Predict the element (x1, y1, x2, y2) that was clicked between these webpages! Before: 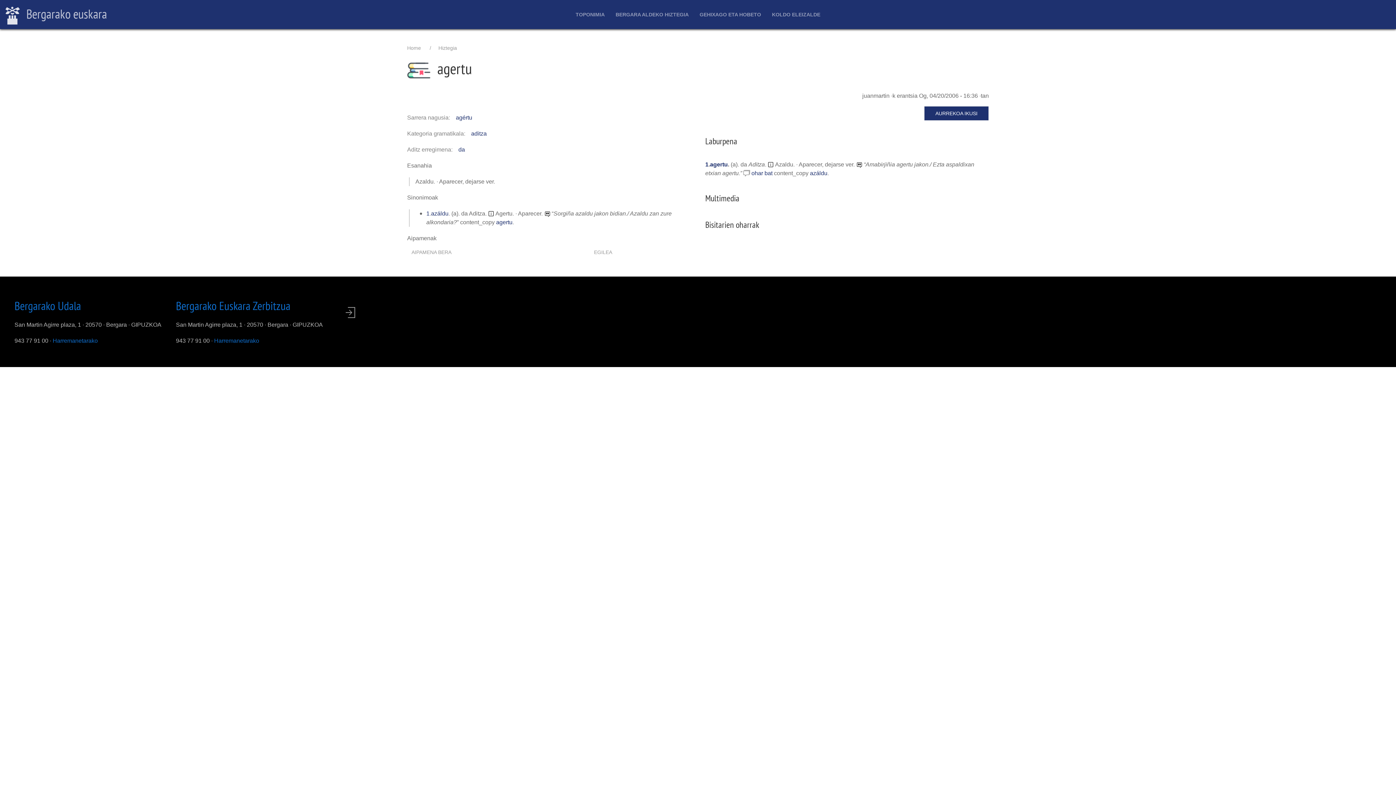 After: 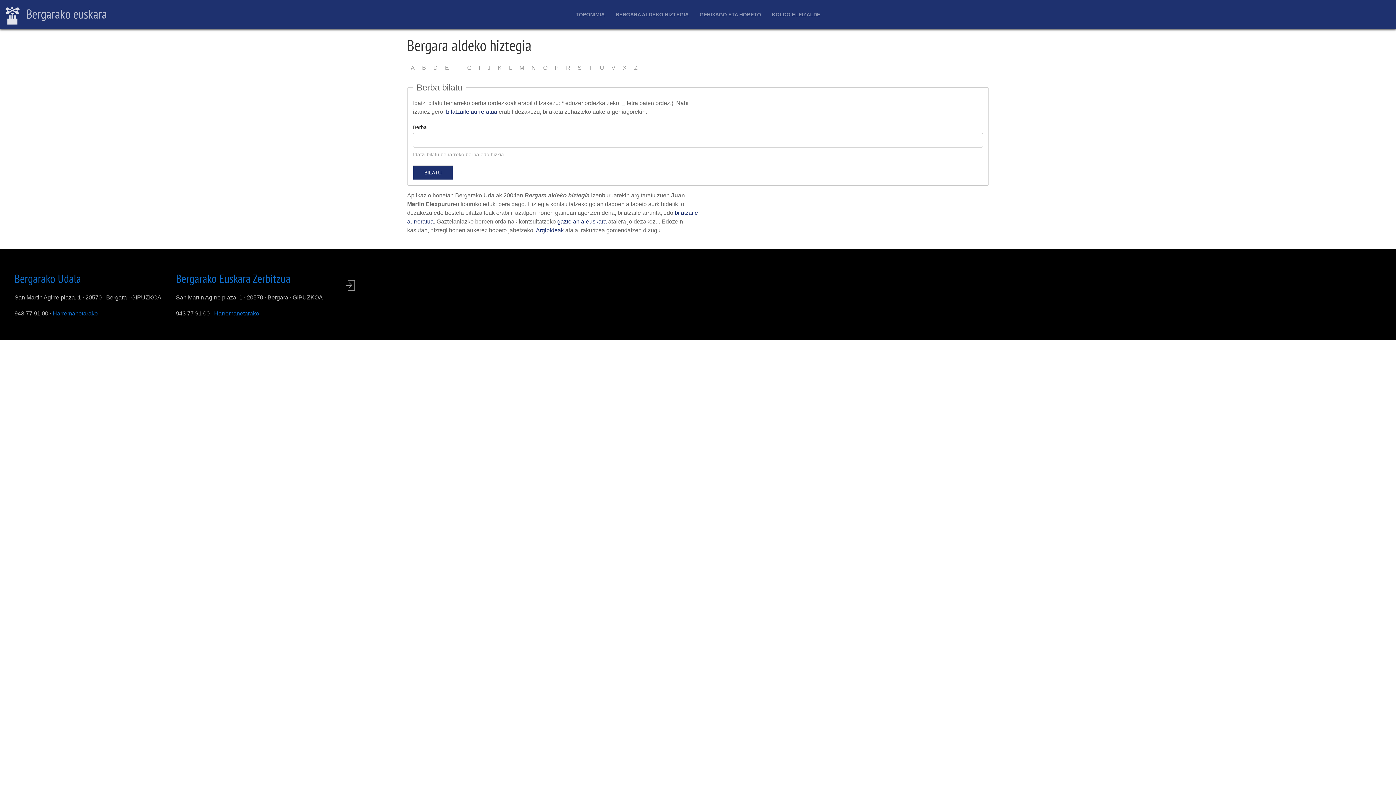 Action: bbox: (5, 4, 107, 24) label:  Bergarako euskara